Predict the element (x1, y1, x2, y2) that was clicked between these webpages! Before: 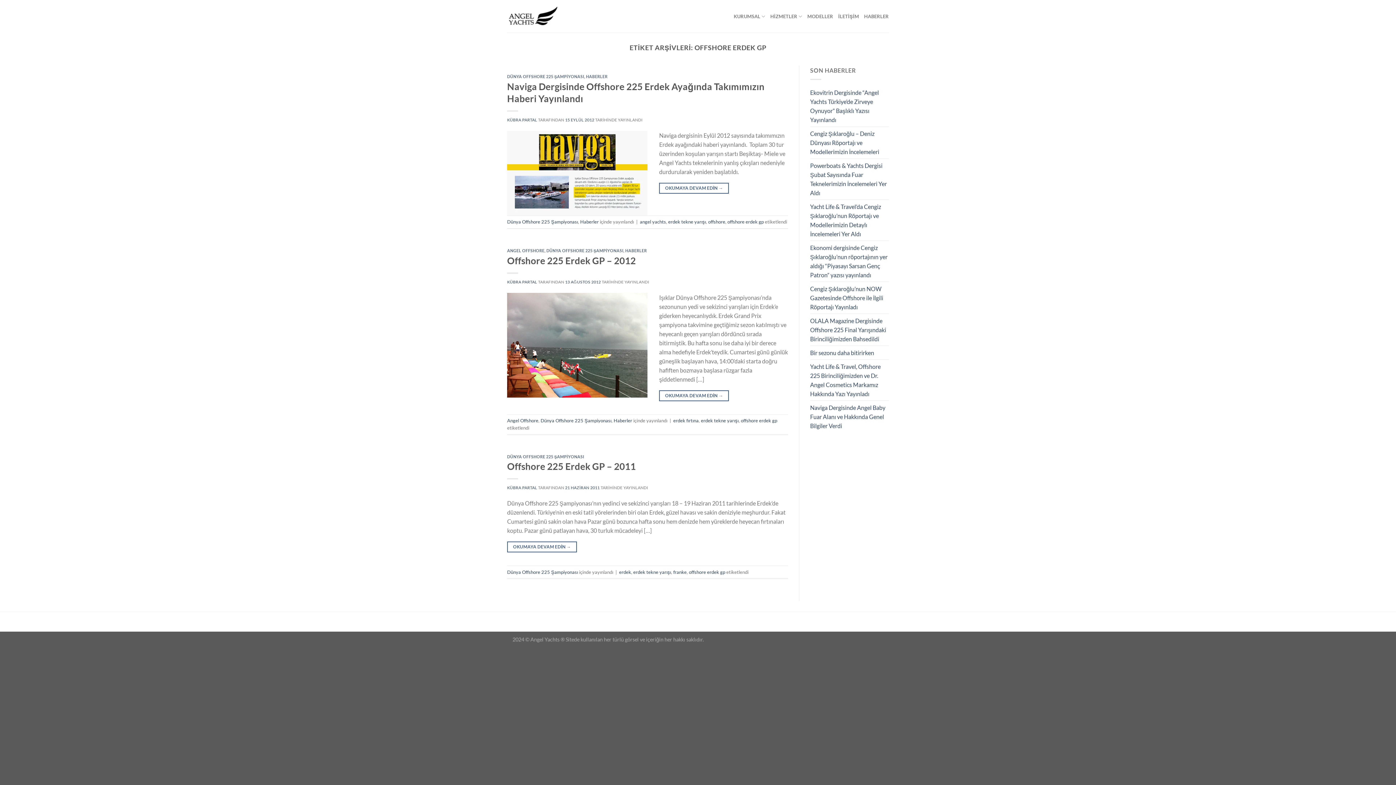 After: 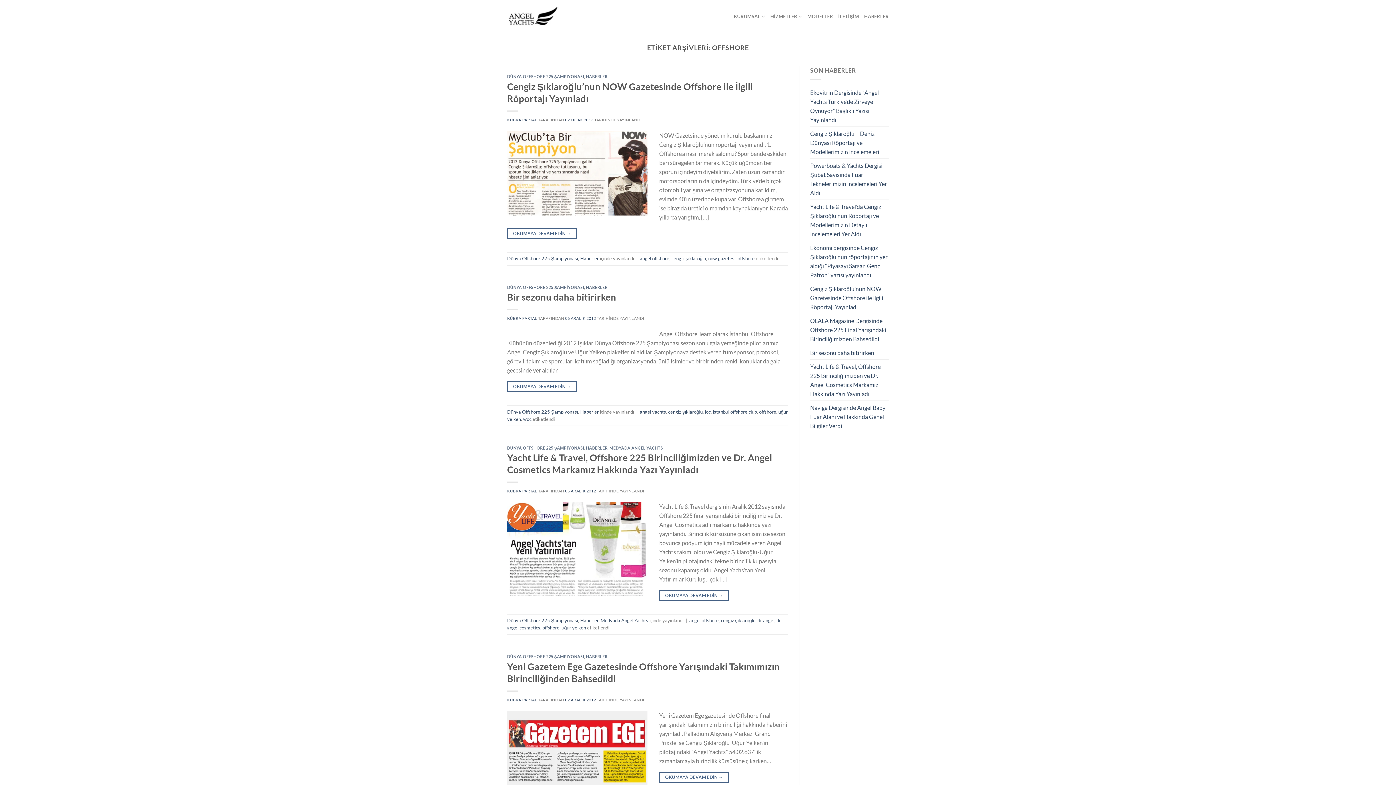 Action: bbox: (708, 219, 725, 224) label: offshore